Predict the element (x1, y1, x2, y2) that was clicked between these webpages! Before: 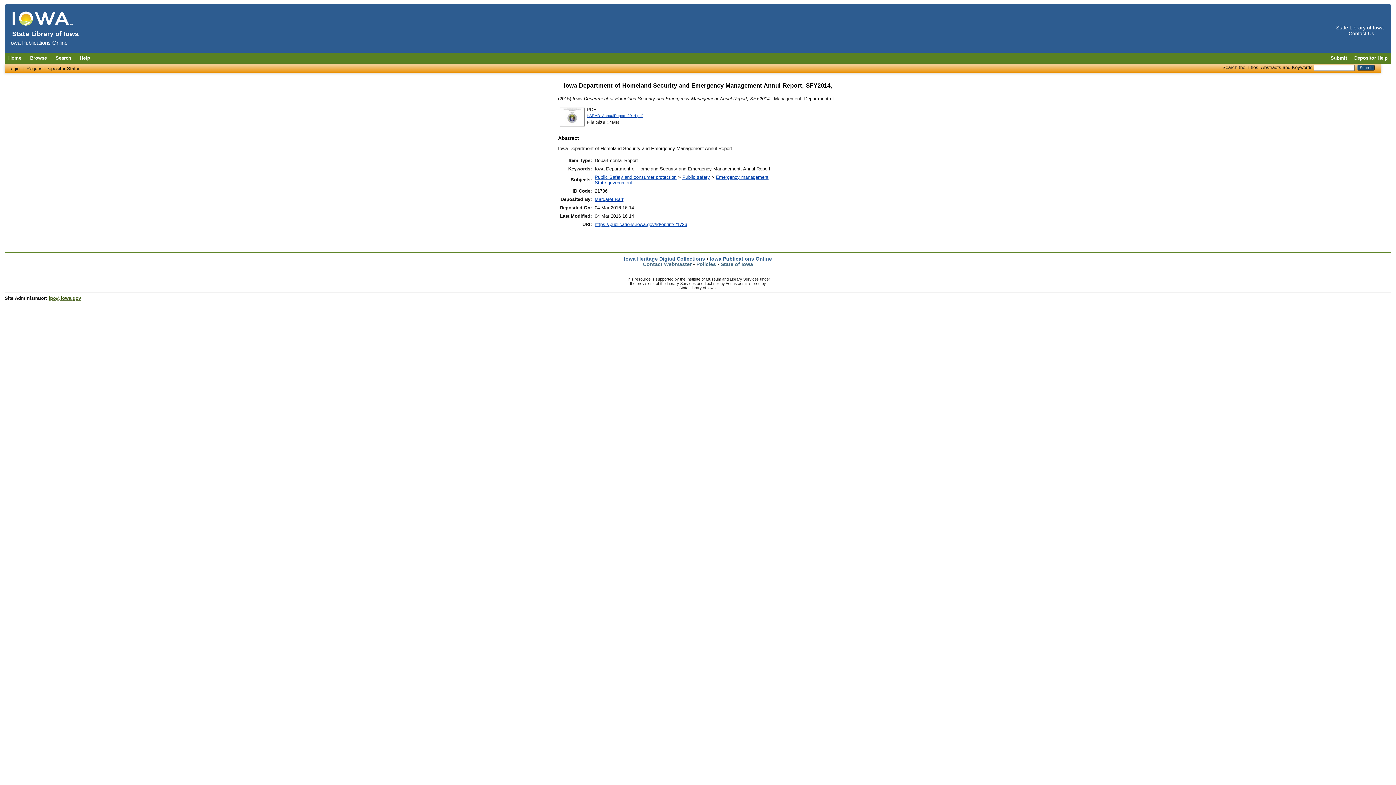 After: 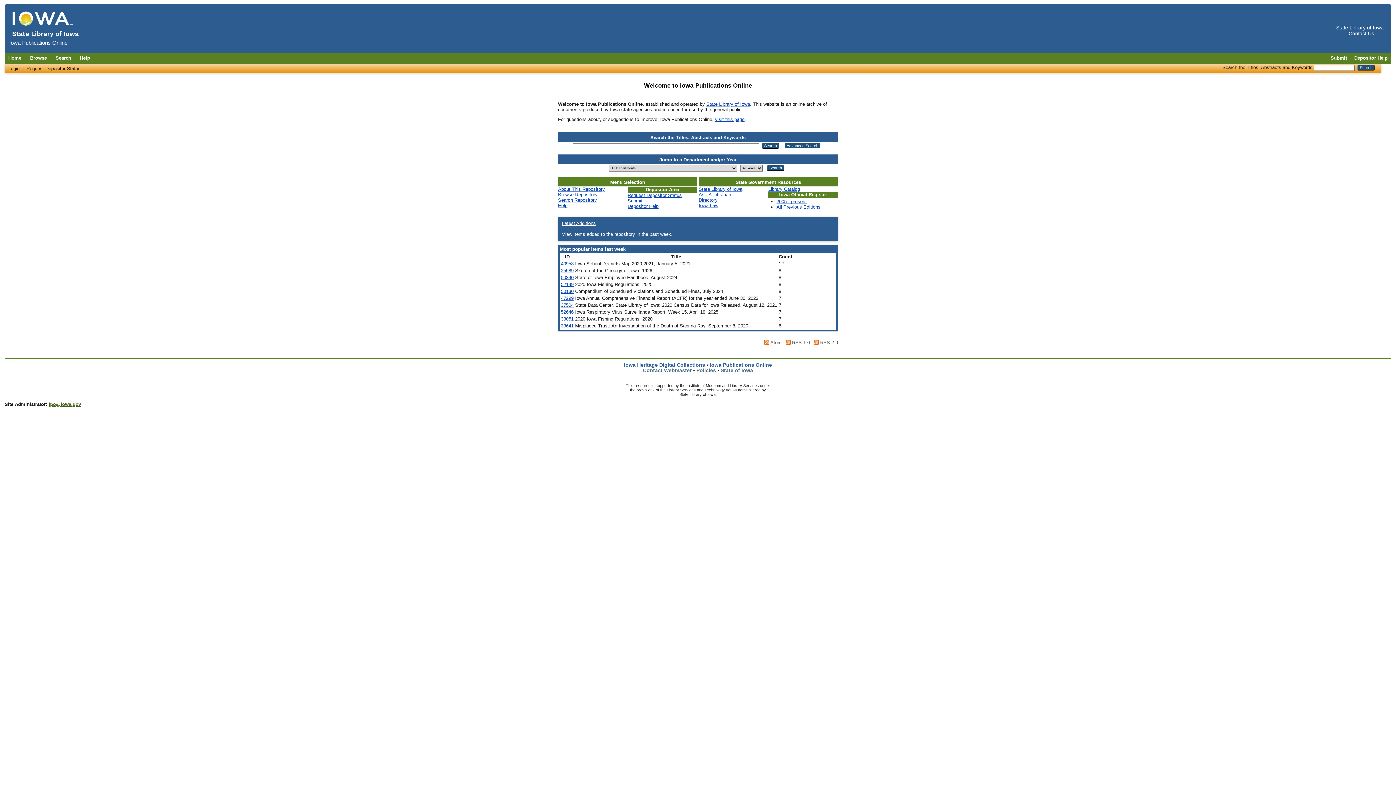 Action: bbox: (710, 255, 772, 261) label: Iowa Publications Online